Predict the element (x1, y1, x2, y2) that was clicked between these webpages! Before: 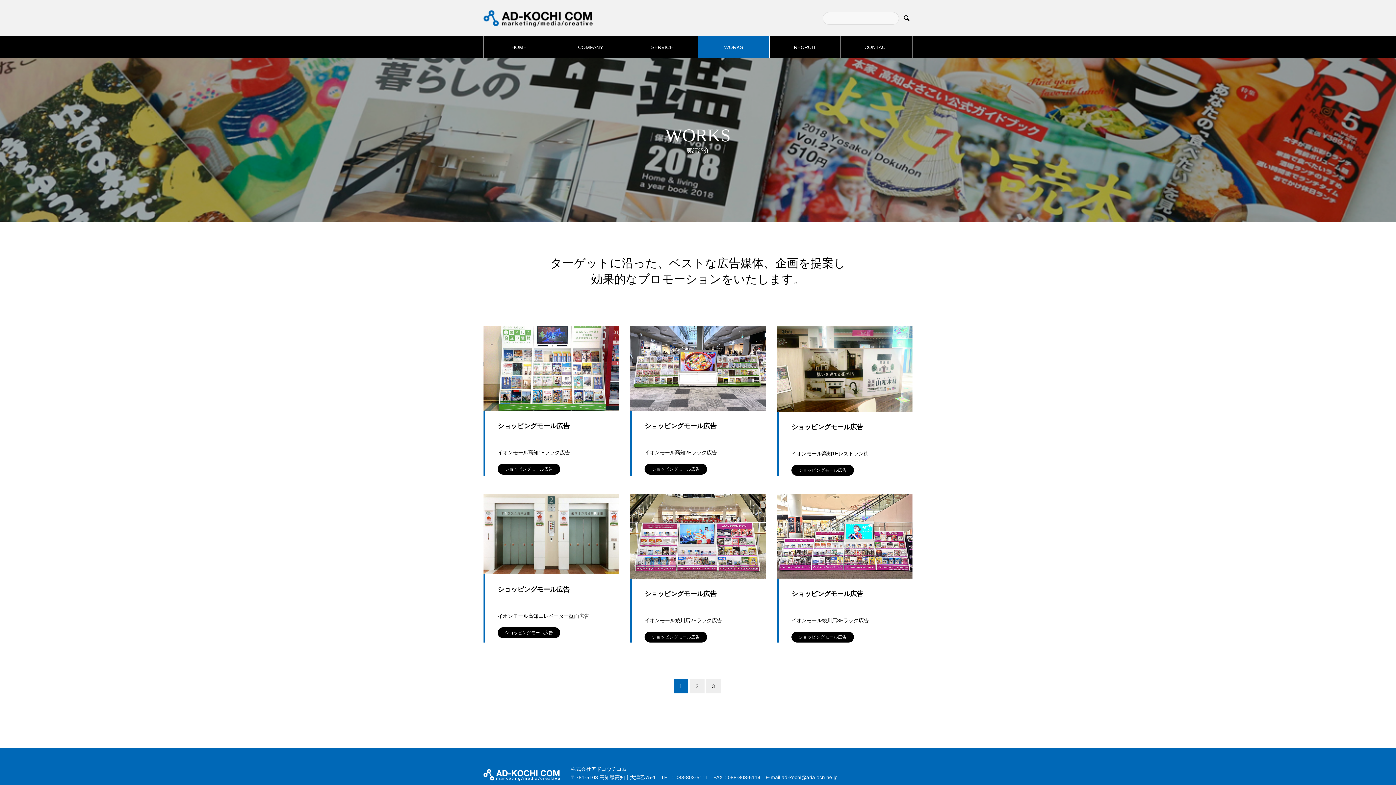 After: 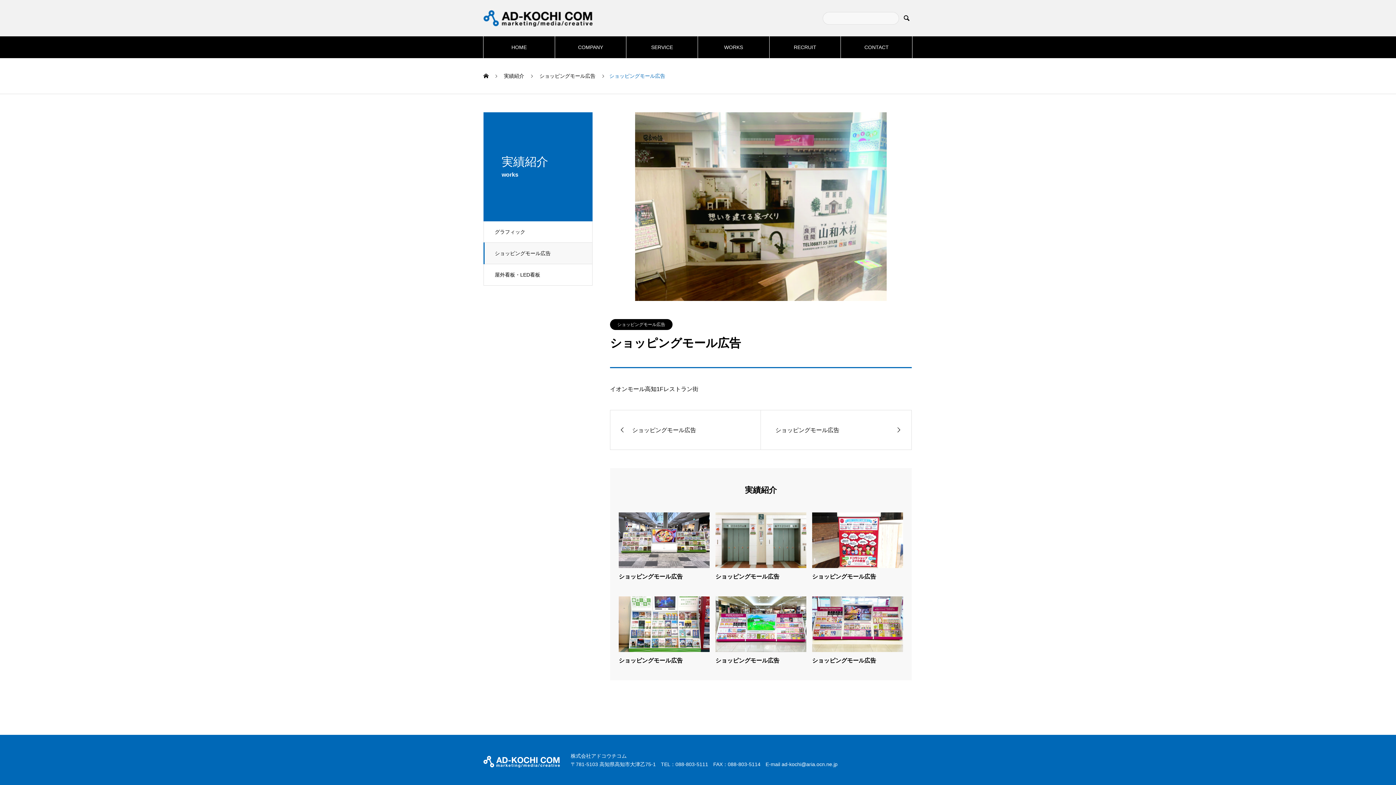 Action: label: ショッピングモール広告 bbox: (791, 423, 863, 430)